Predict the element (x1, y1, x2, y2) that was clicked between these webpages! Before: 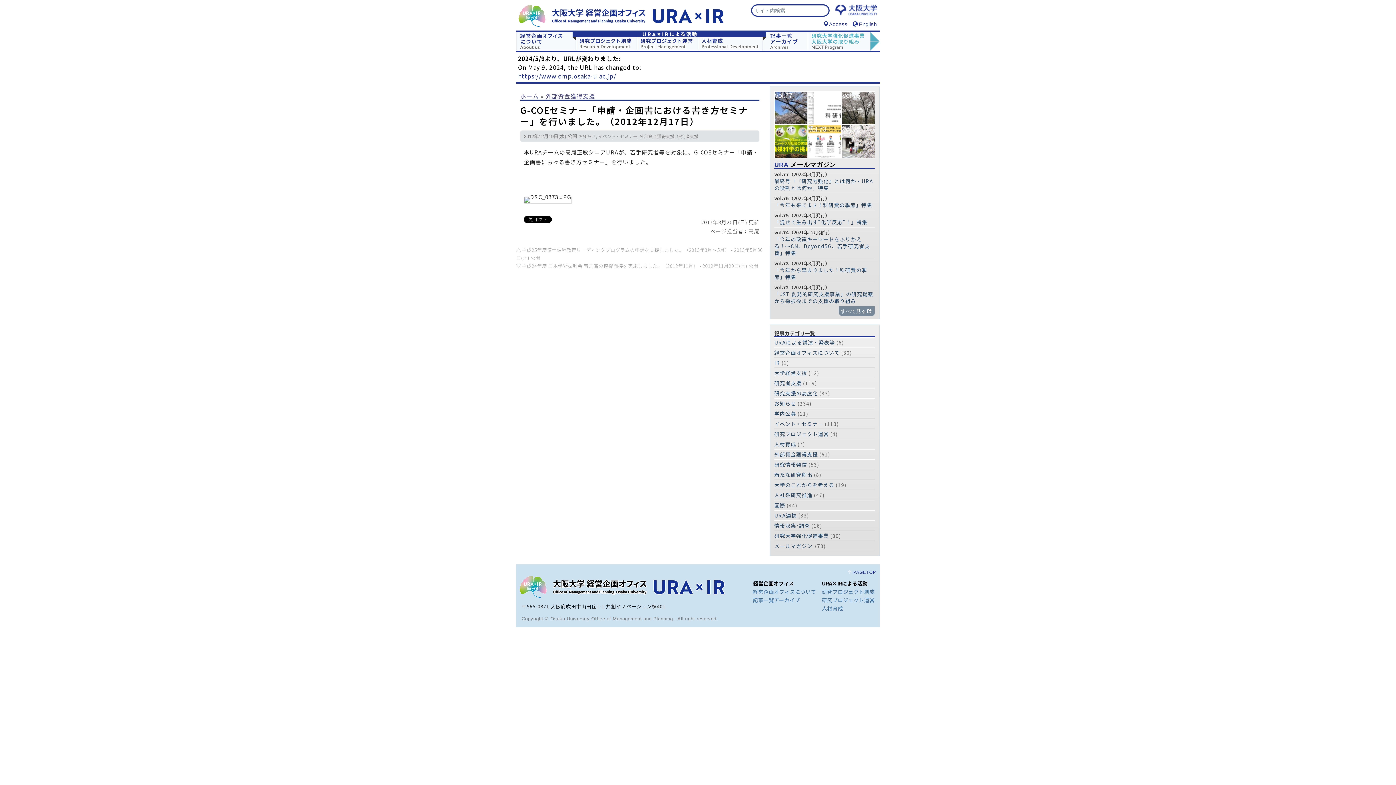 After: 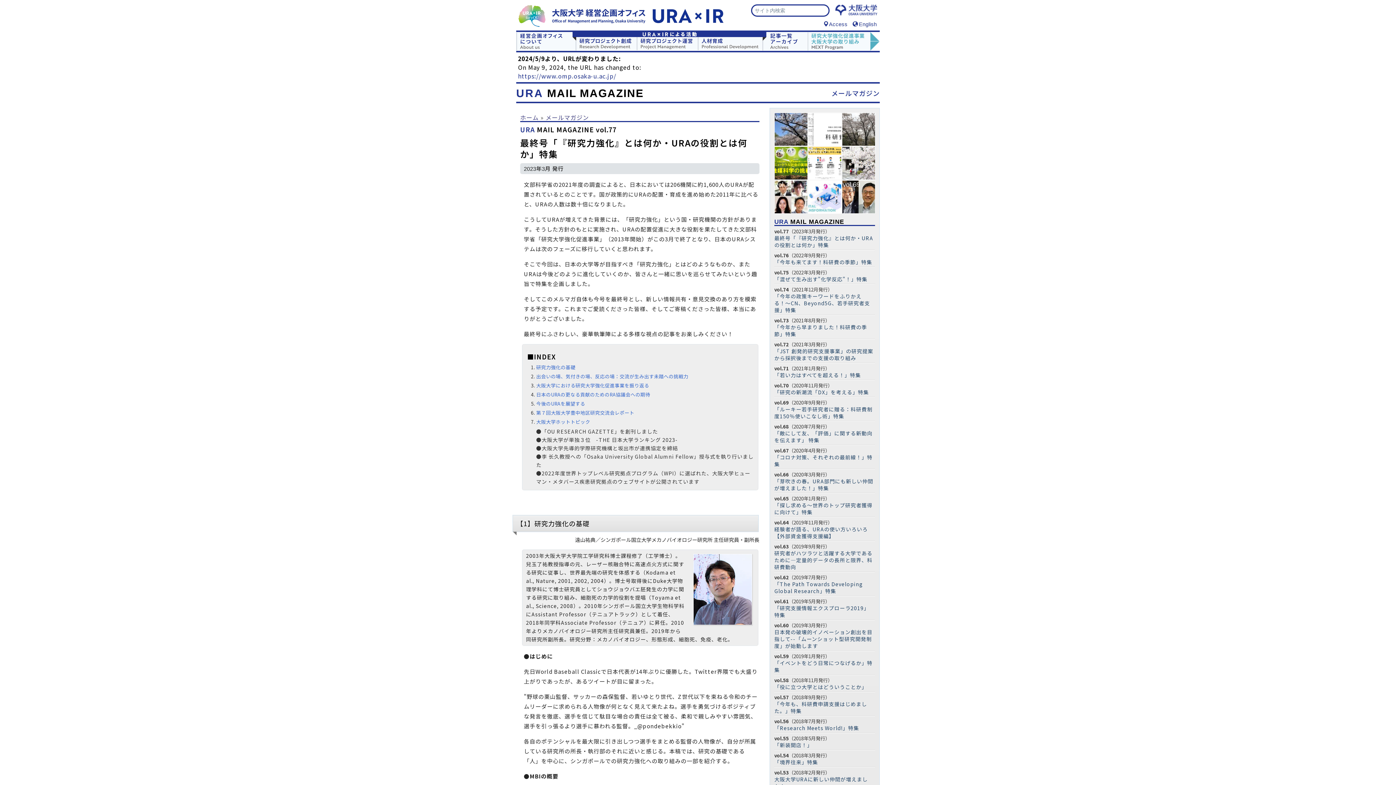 Action: label: vol.77 bbox: (774, 91, 808, 124)